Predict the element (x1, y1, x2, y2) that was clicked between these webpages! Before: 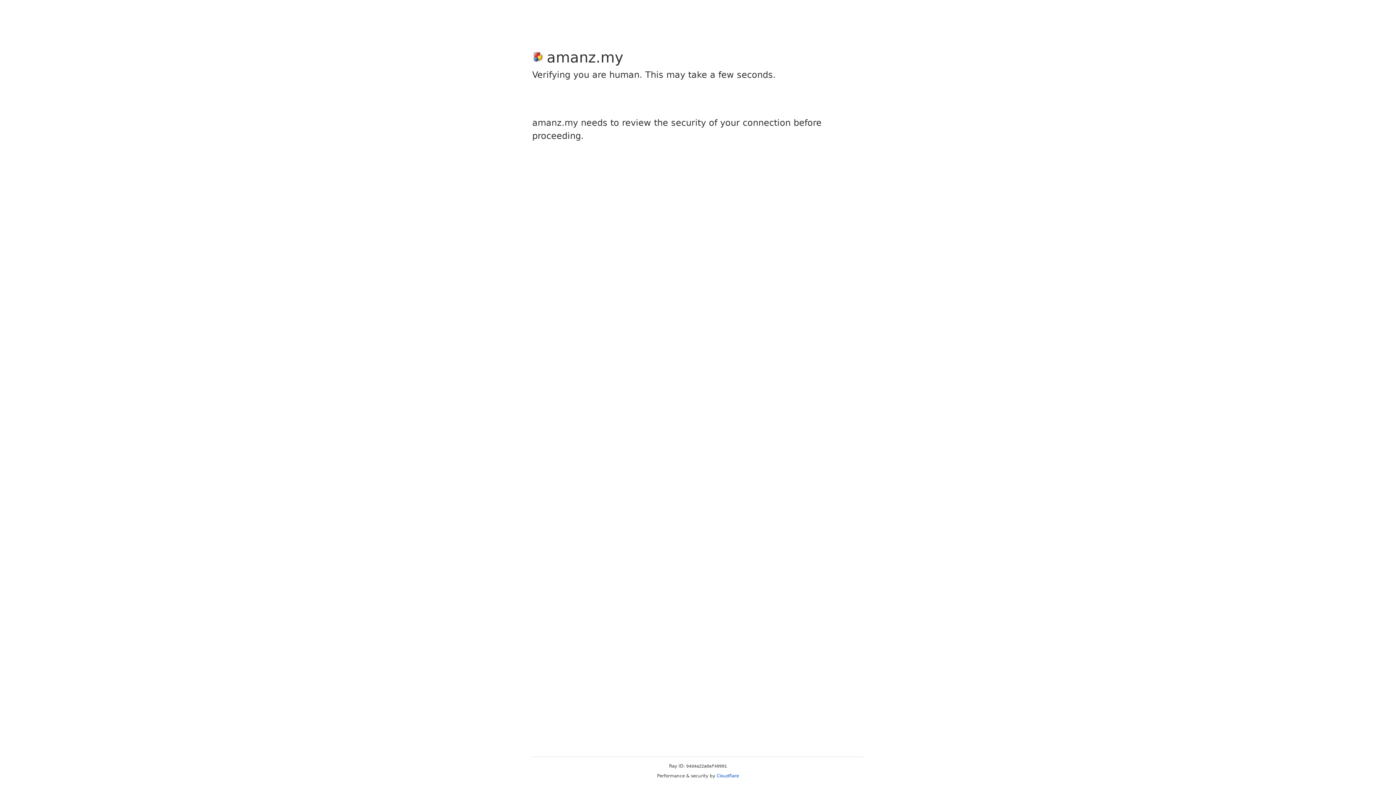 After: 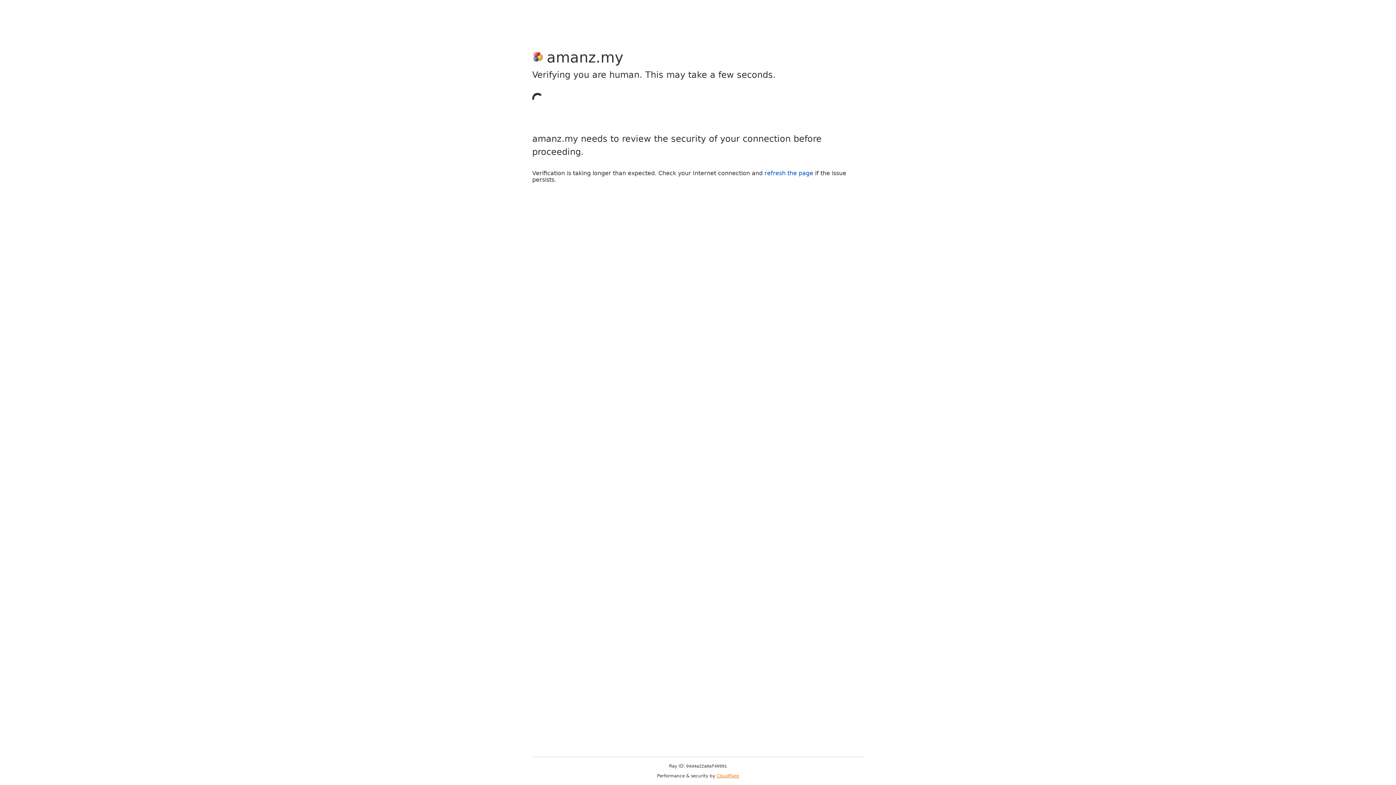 Action: label: Cloudflare bbox: (716, 773, 739, 778)